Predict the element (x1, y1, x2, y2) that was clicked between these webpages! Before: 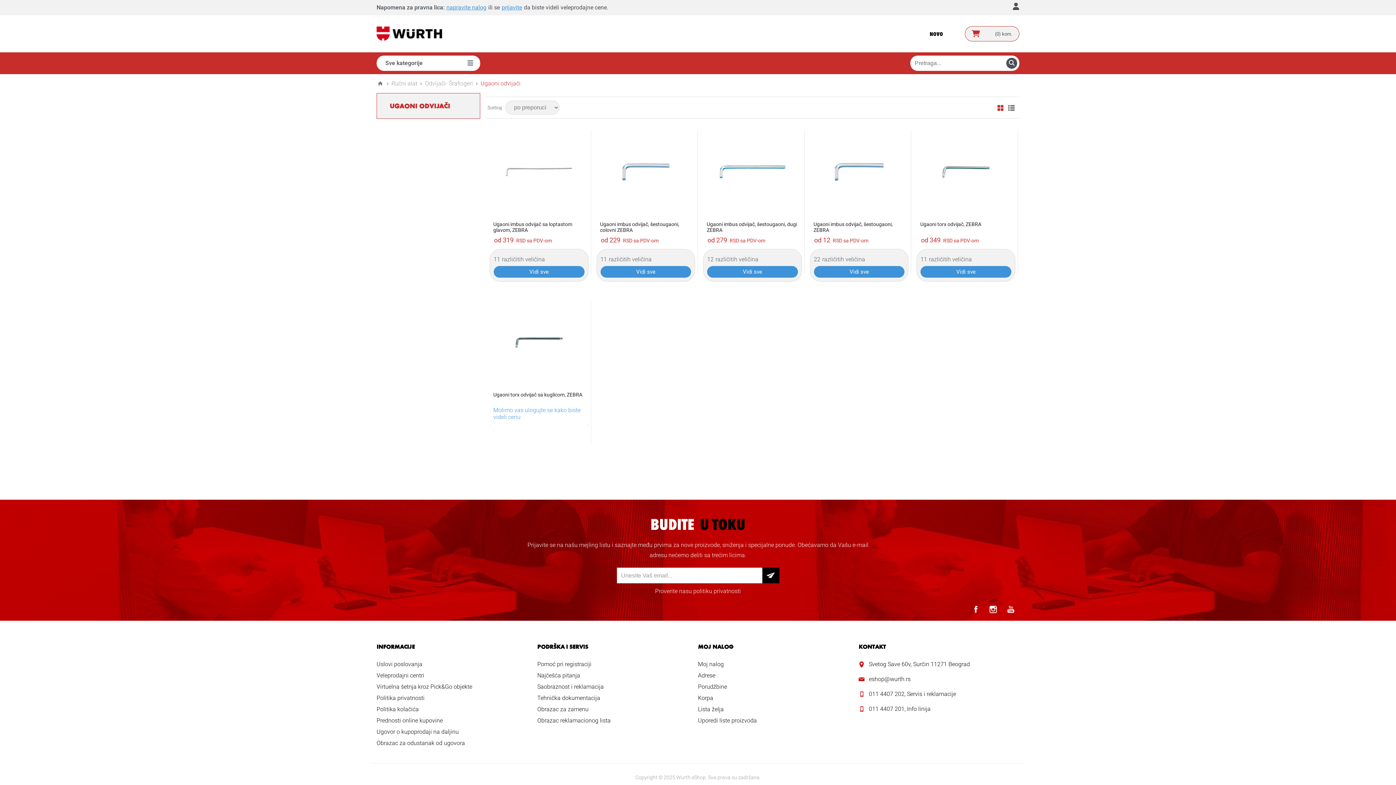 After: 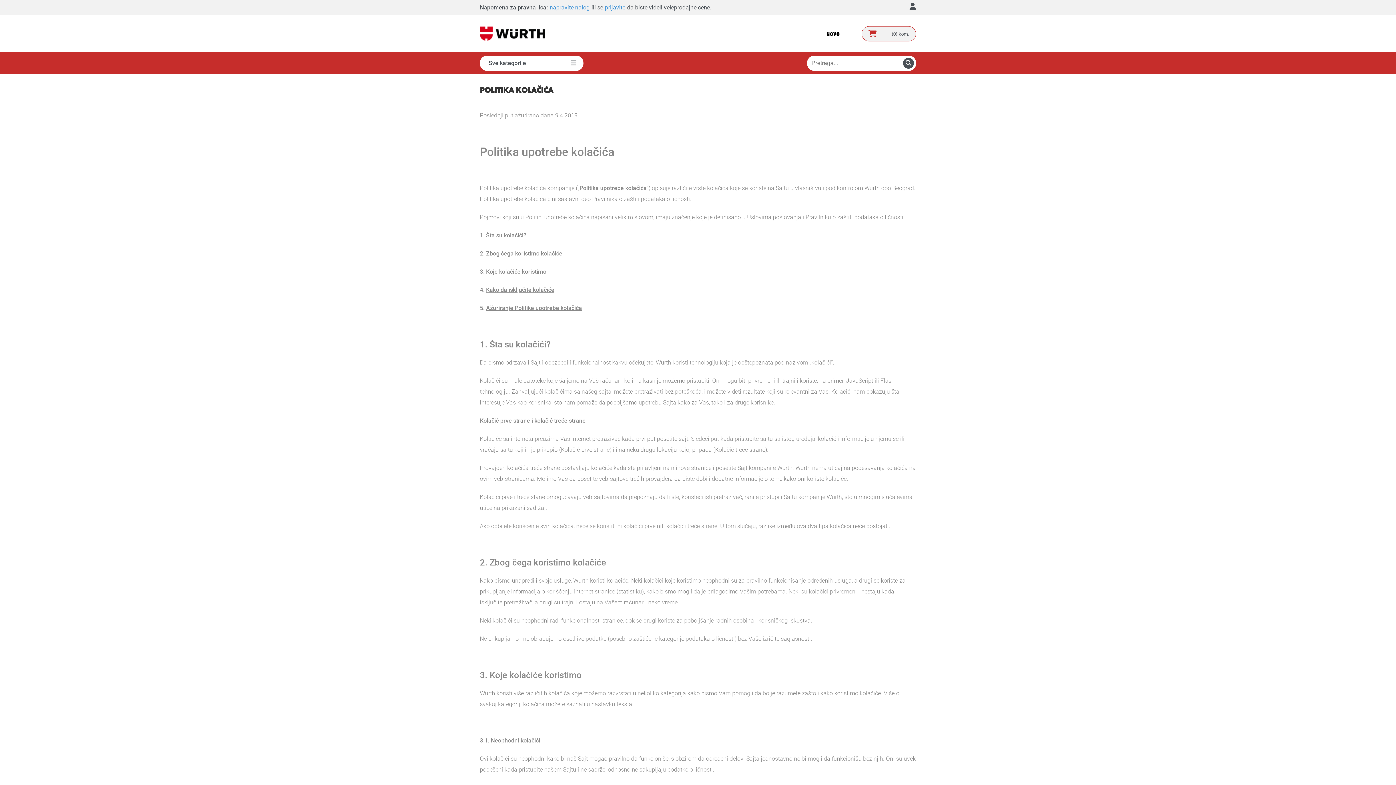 Action: bbox: (376, 706, 418, 713) label: Politika kolačića